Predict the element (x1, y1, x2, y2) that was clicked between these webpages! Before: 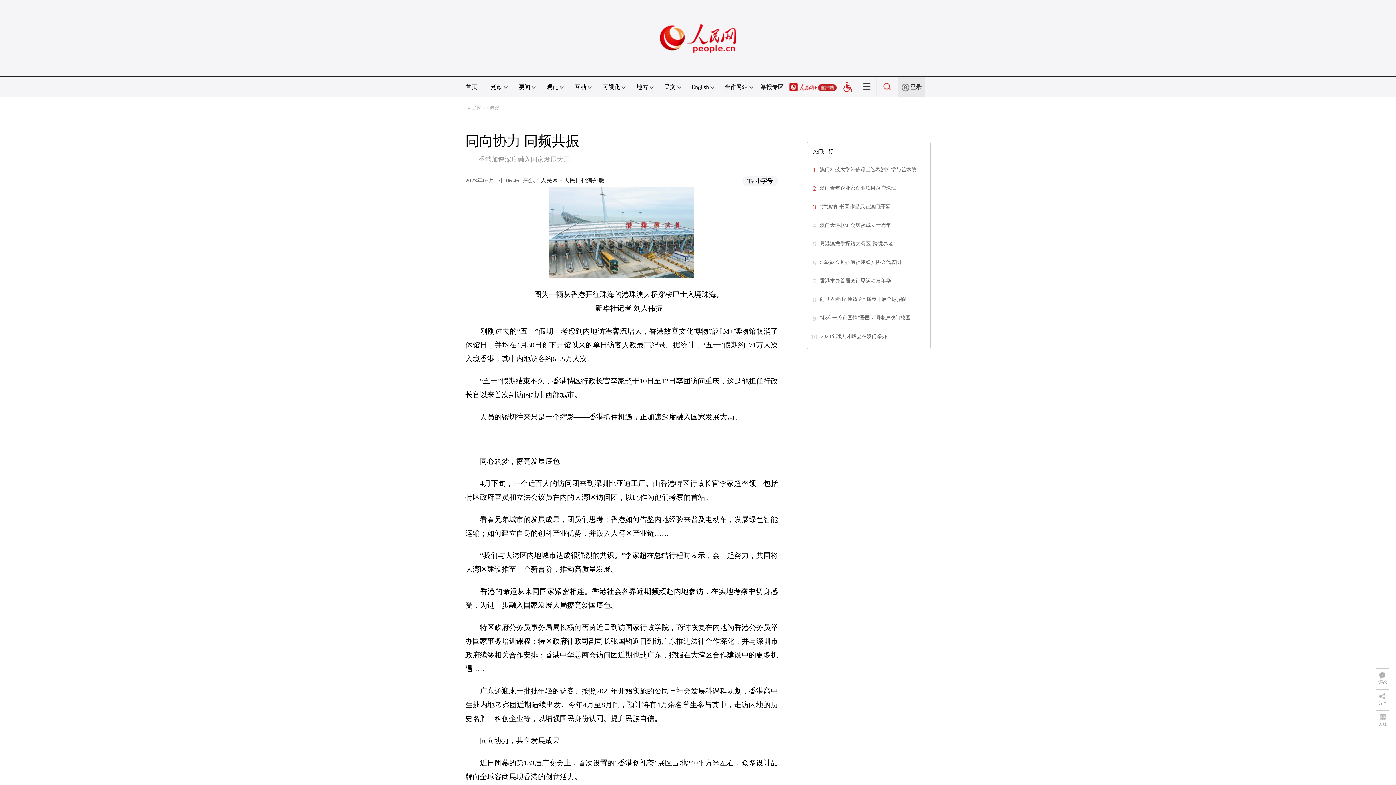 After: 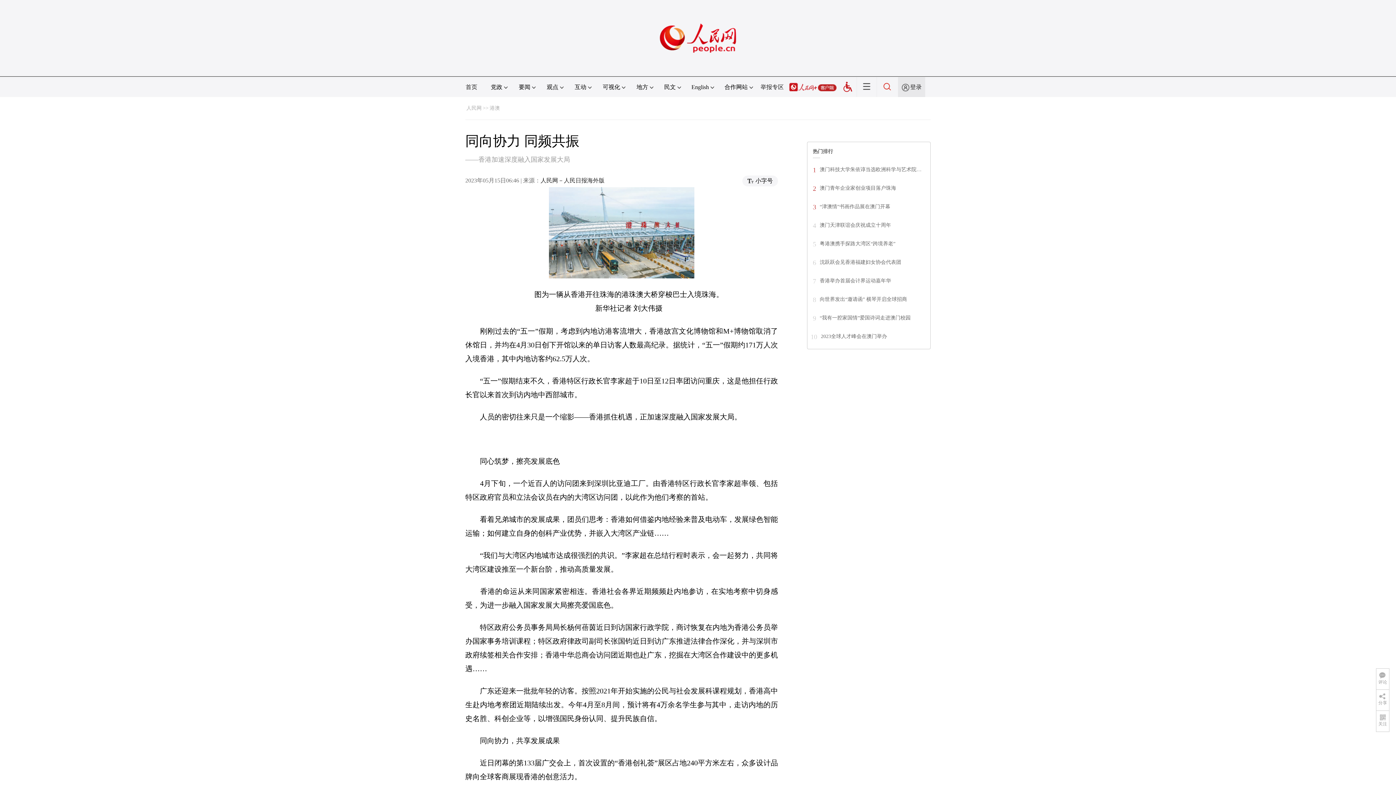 Action: label: 澳门青年企业家创业项目落户珠海 bbox: (820, 185, 896, 190)